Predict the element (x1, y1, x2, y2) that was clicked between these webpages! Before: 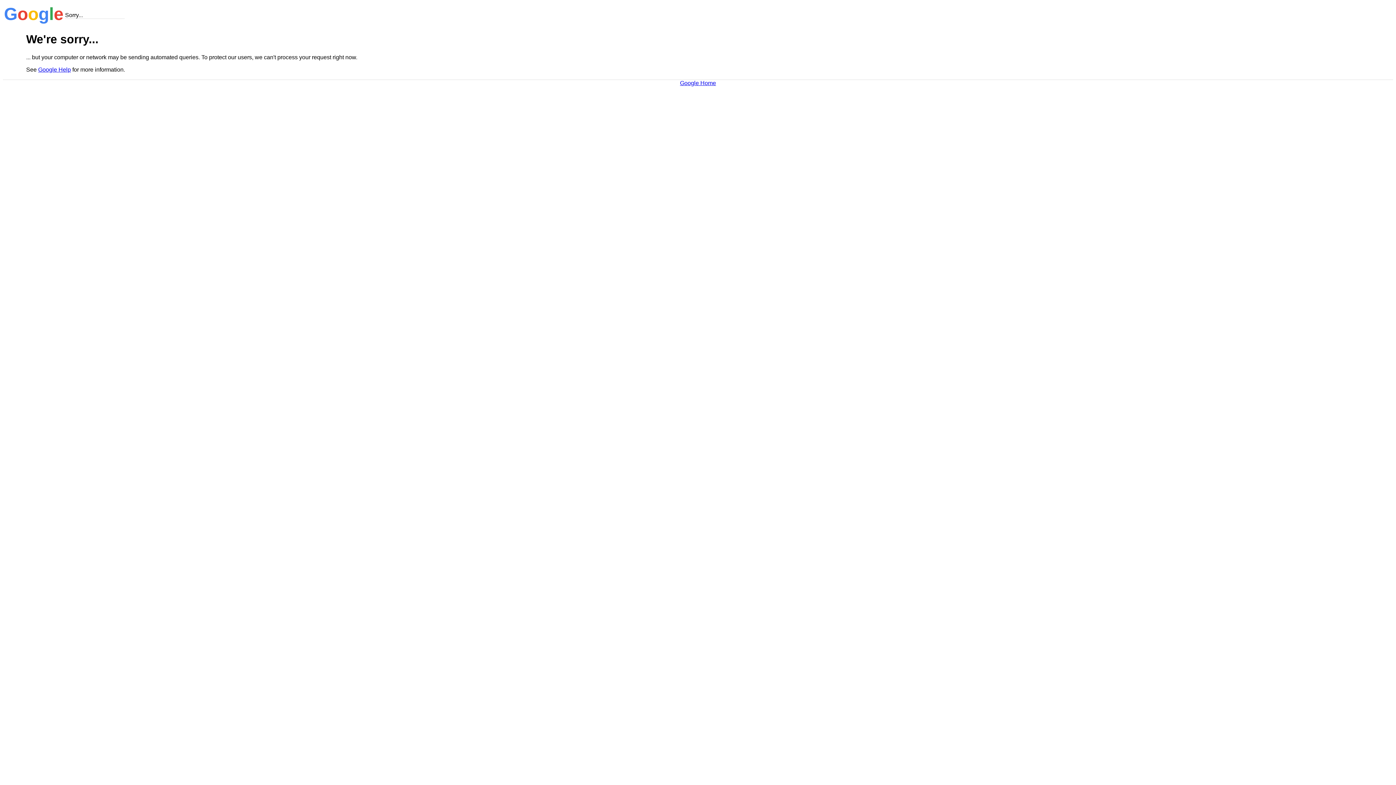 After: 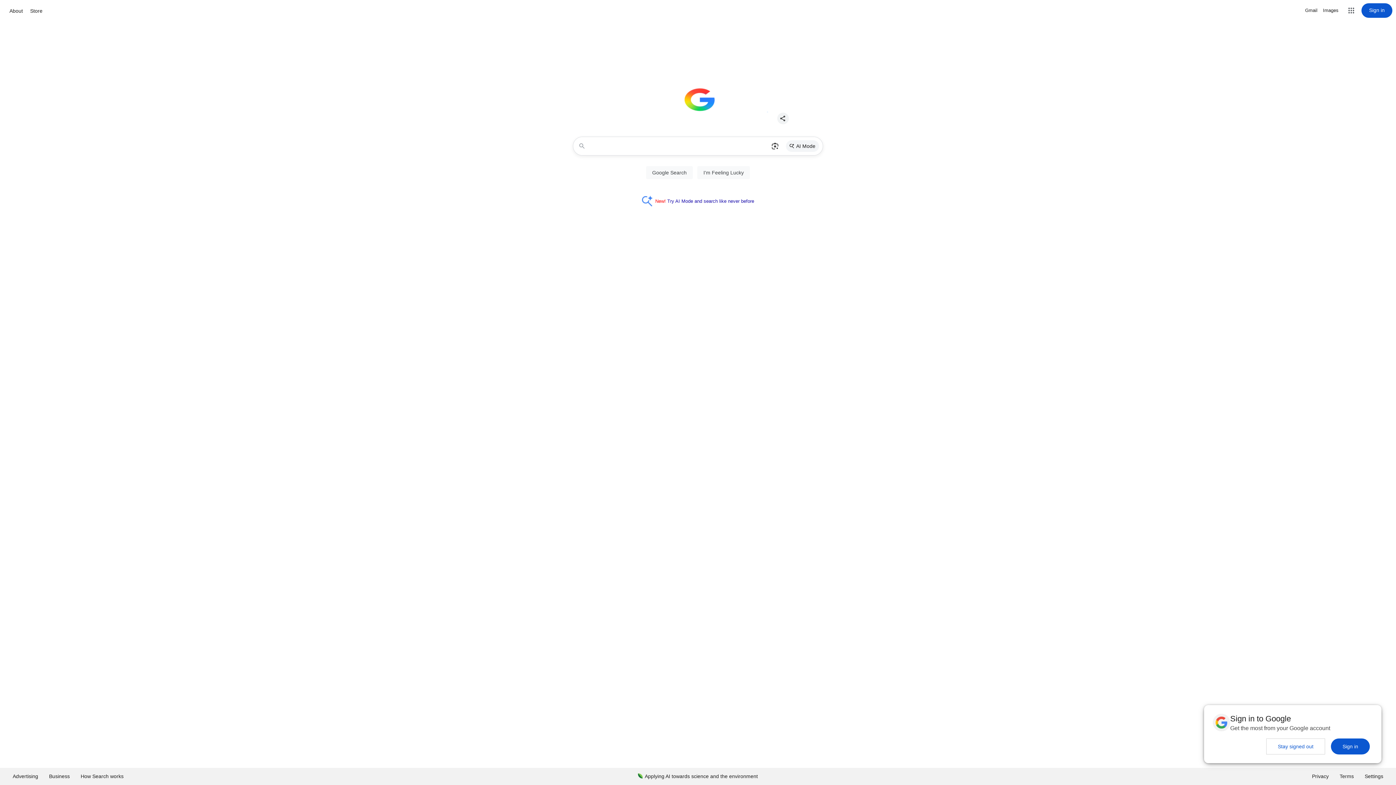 Action: bbox: (680, 79, 716, 86) label: Google Home